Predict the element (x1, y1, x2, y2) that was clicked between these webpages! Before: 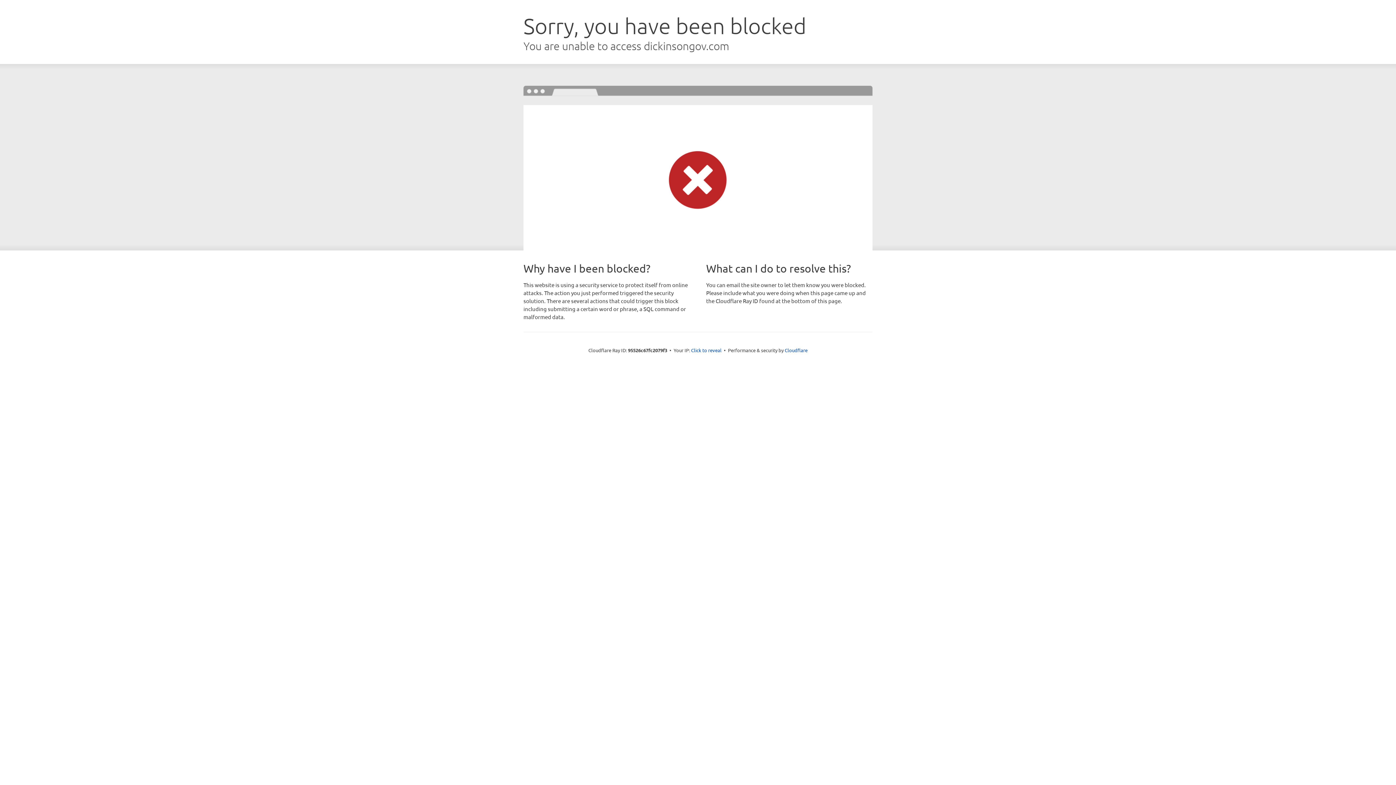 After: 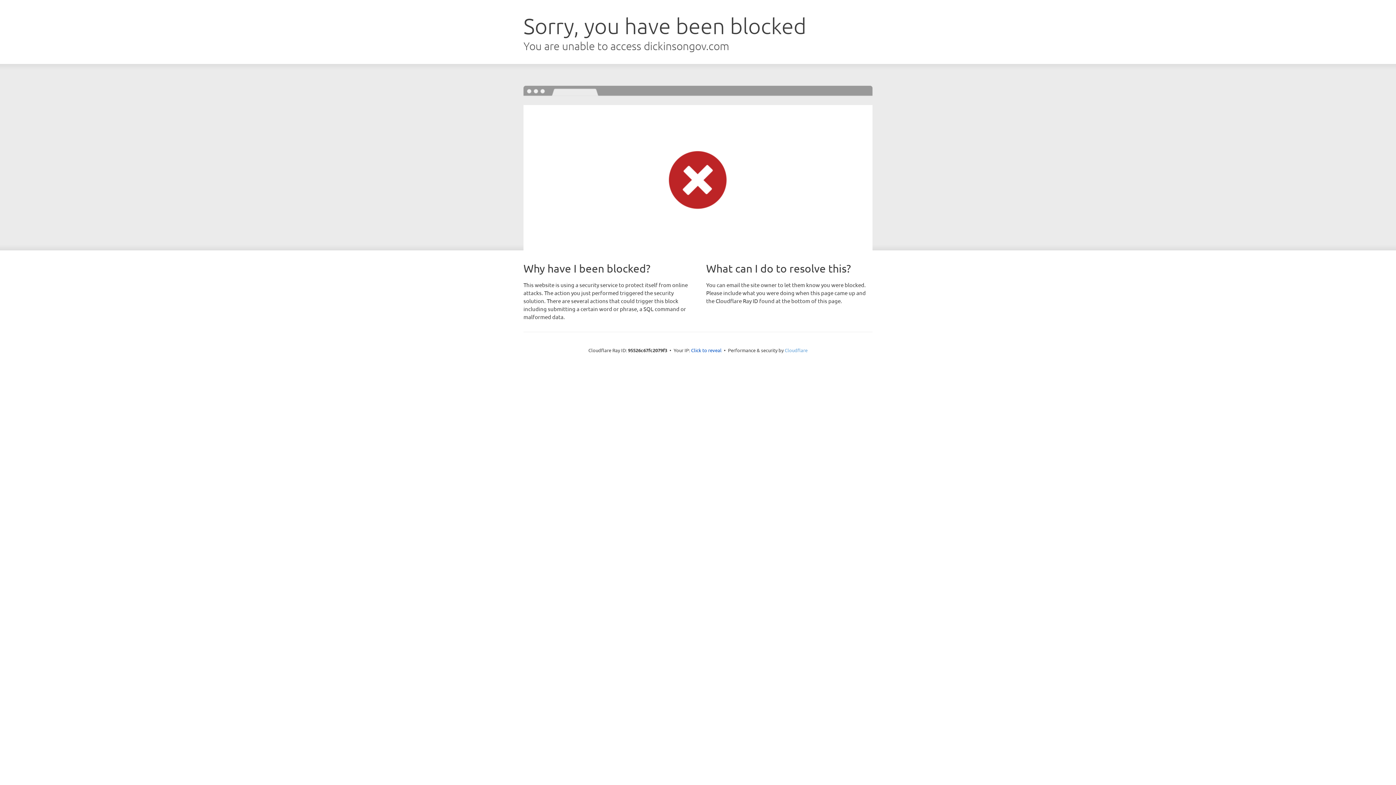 Action: label: Cloudflare bbox: (784, 347, 807, 353)